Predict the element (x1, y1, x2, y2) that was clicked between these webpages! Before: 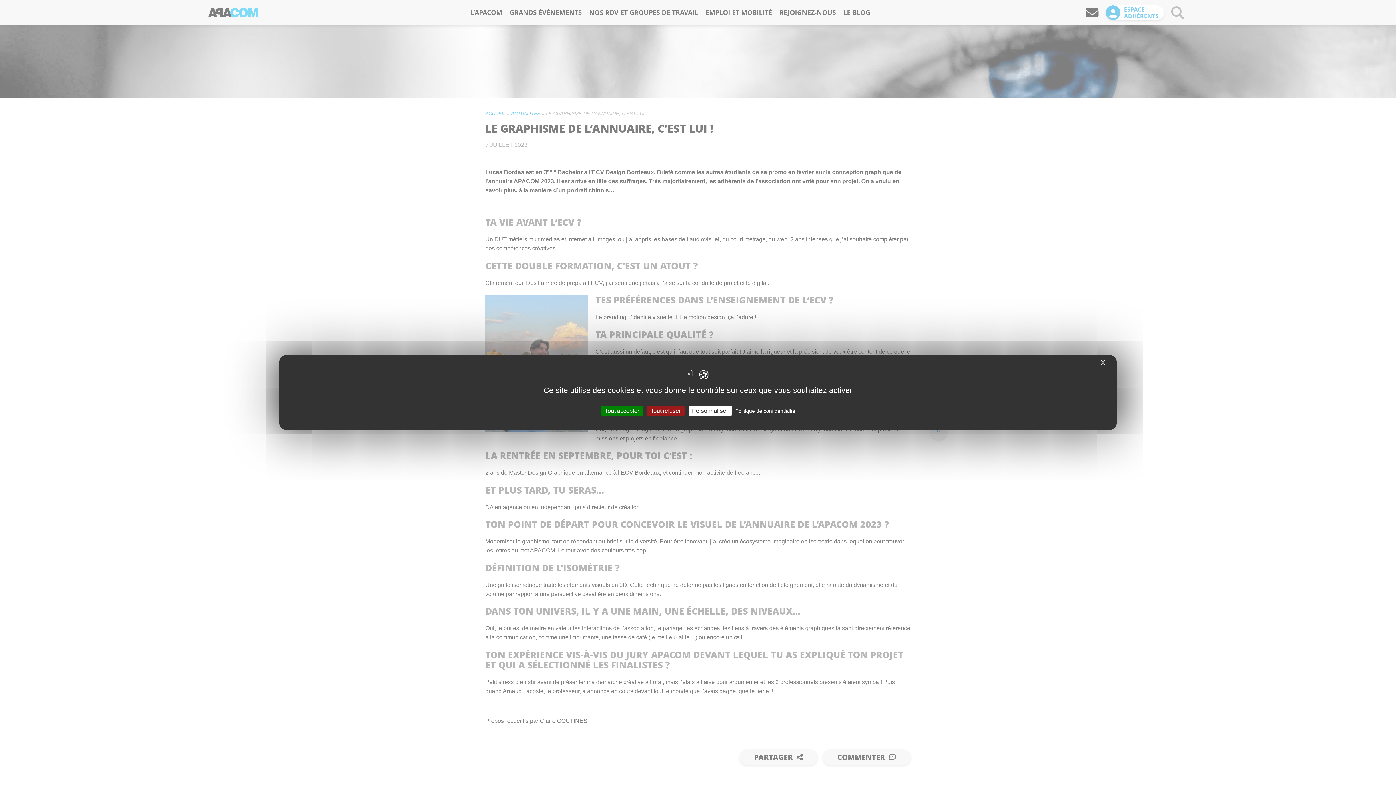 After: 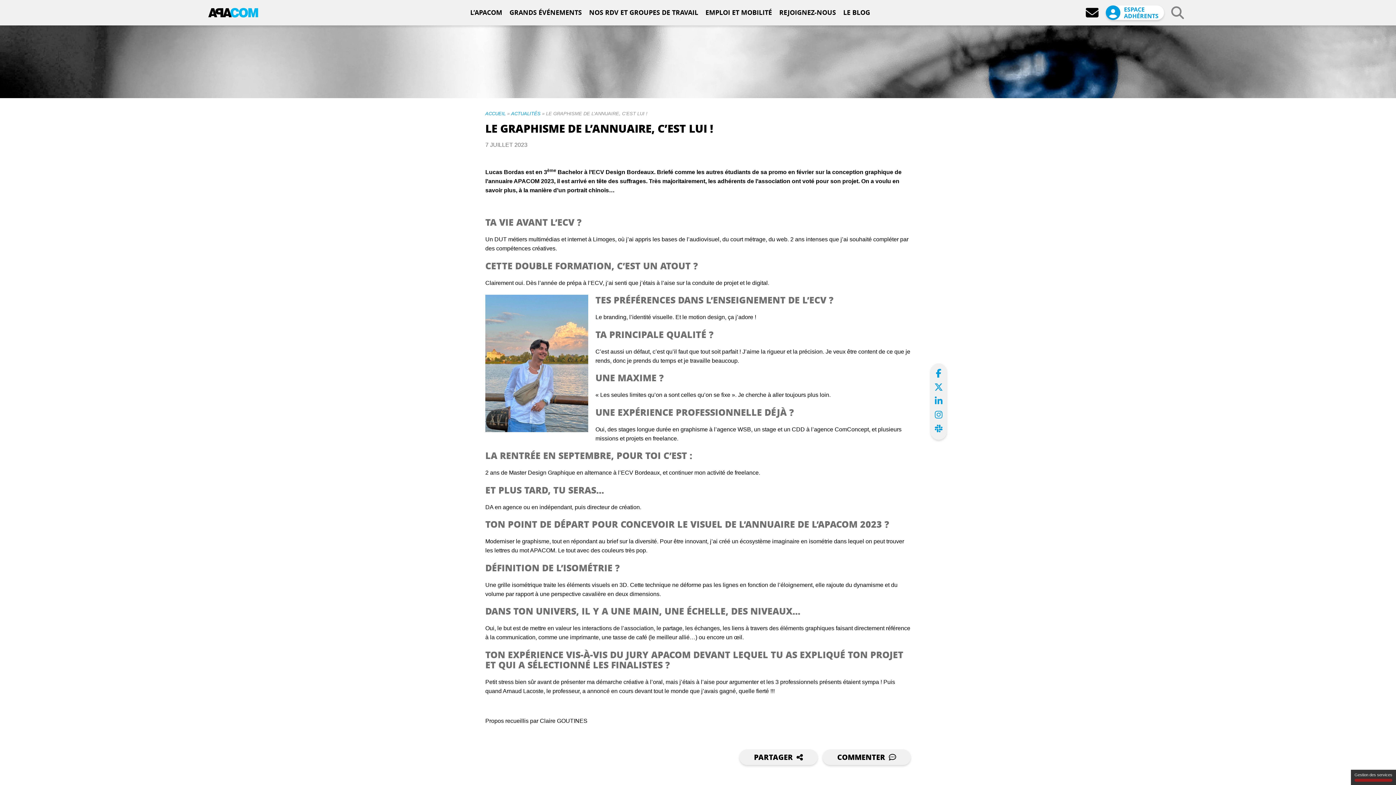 Action: bbox: (647, 405, 684, 416) label: Cookies : Tout refuser